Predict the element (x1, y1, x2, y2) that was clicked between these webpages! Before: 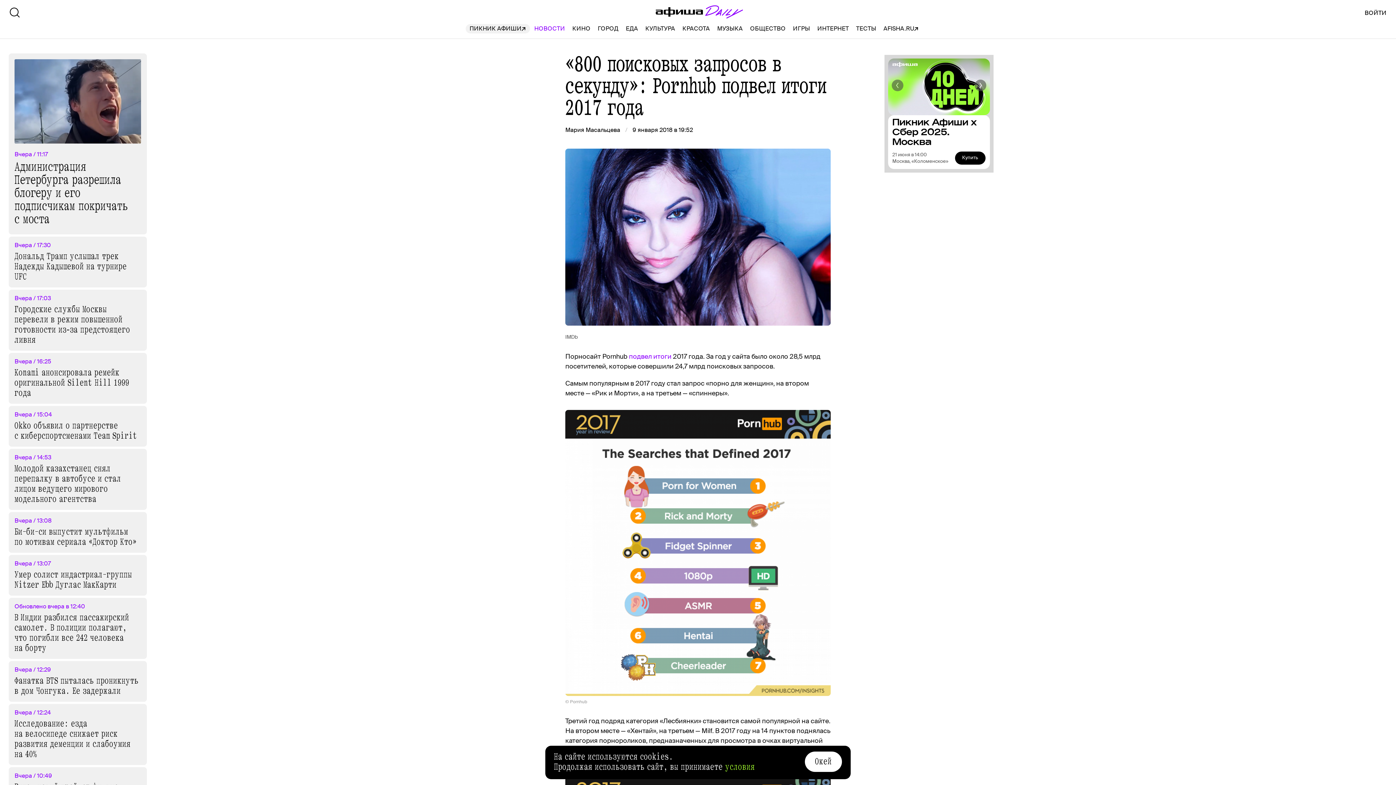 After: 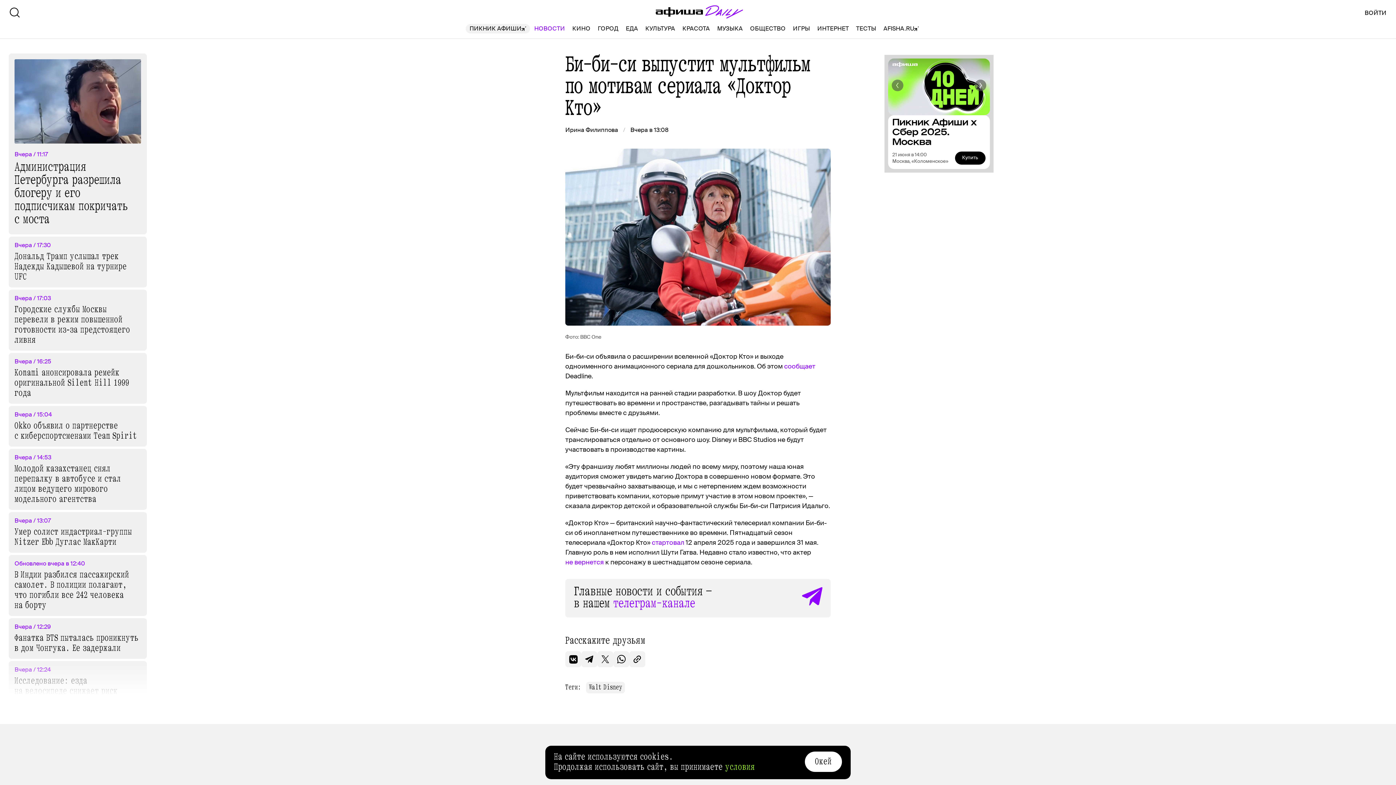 Action: bbox: (8, 556, 146, 596) label: Вчера / 13:08
Би-би-си выпустит мультфильм по мотивам сериала «Доктор Кто»